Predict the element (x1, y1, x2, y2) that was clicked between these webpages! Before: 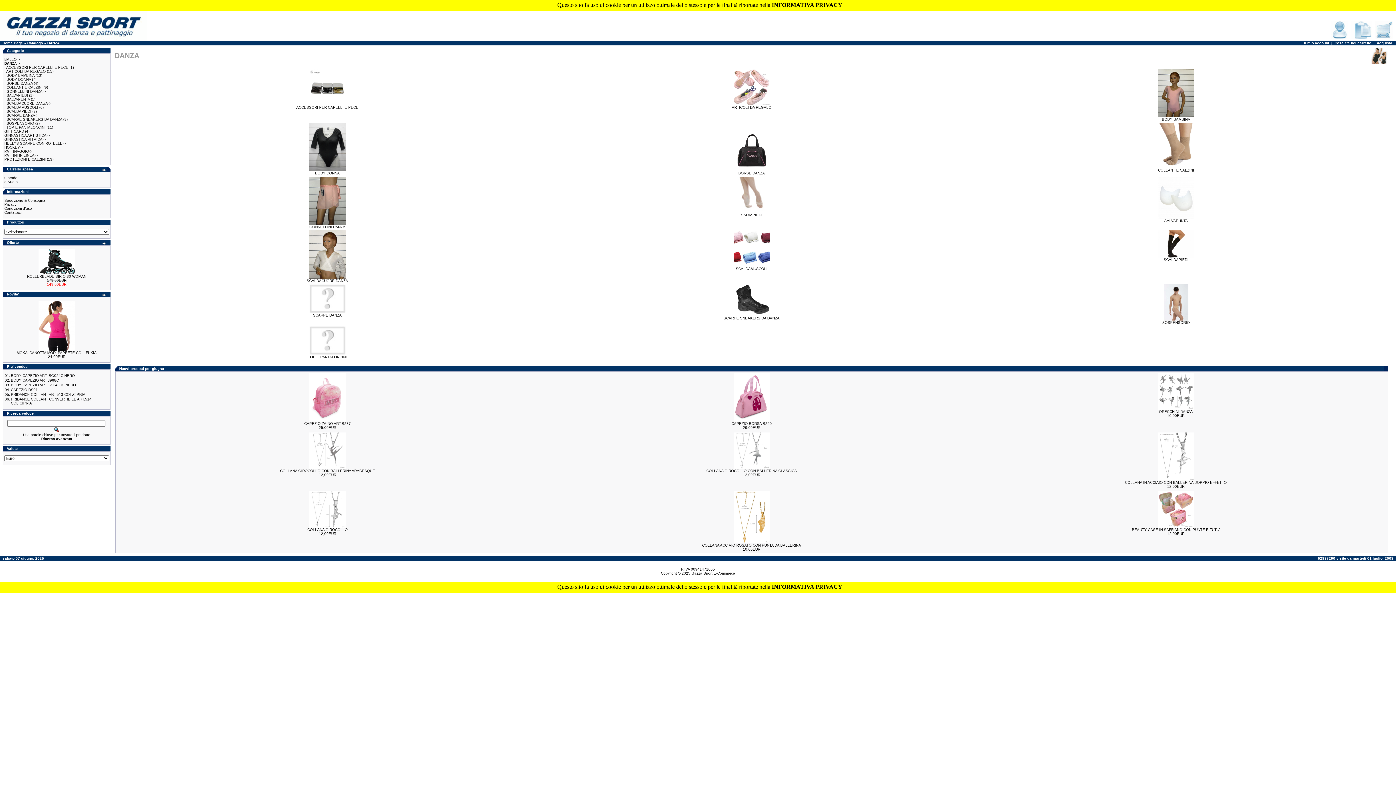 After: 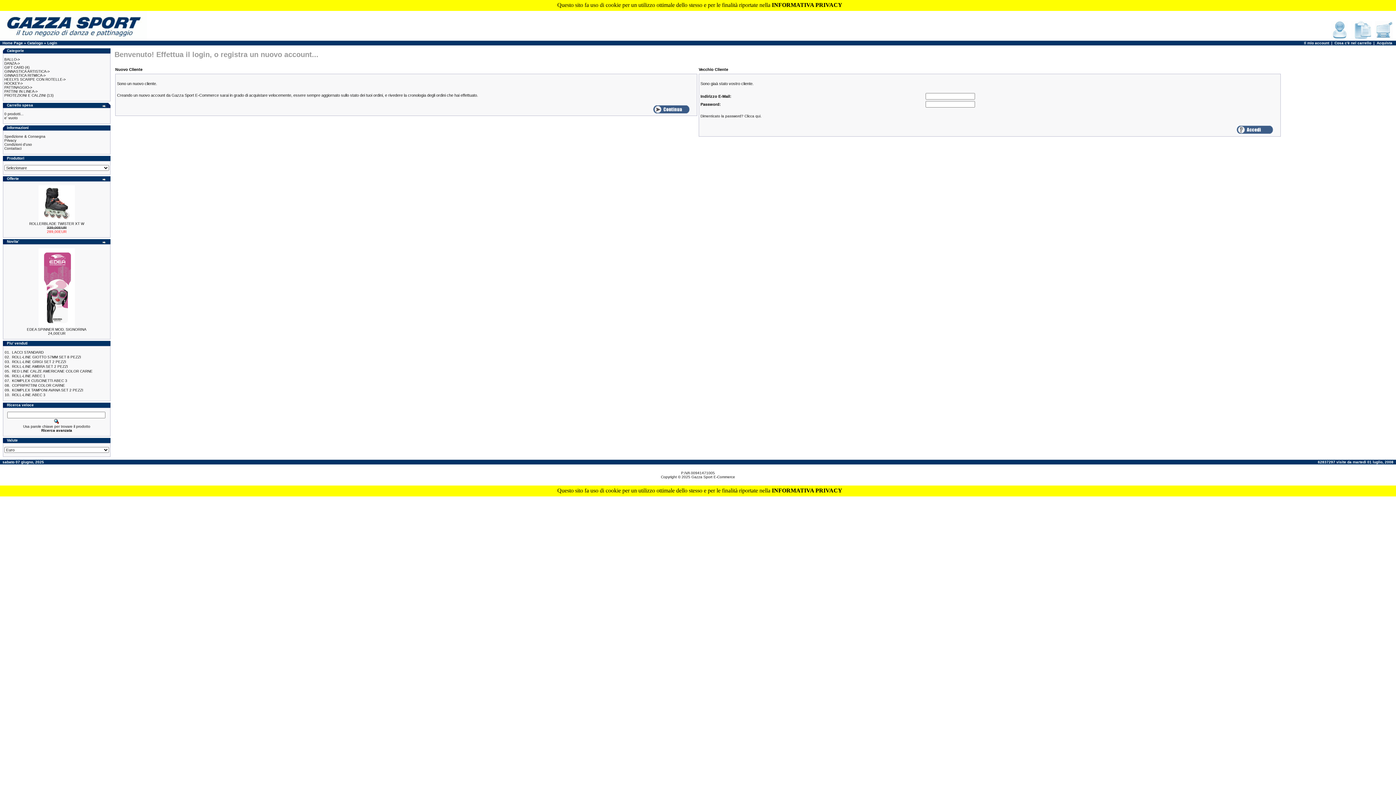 Action: label: Acquista bbox: (1377, 41, 1392, 45)